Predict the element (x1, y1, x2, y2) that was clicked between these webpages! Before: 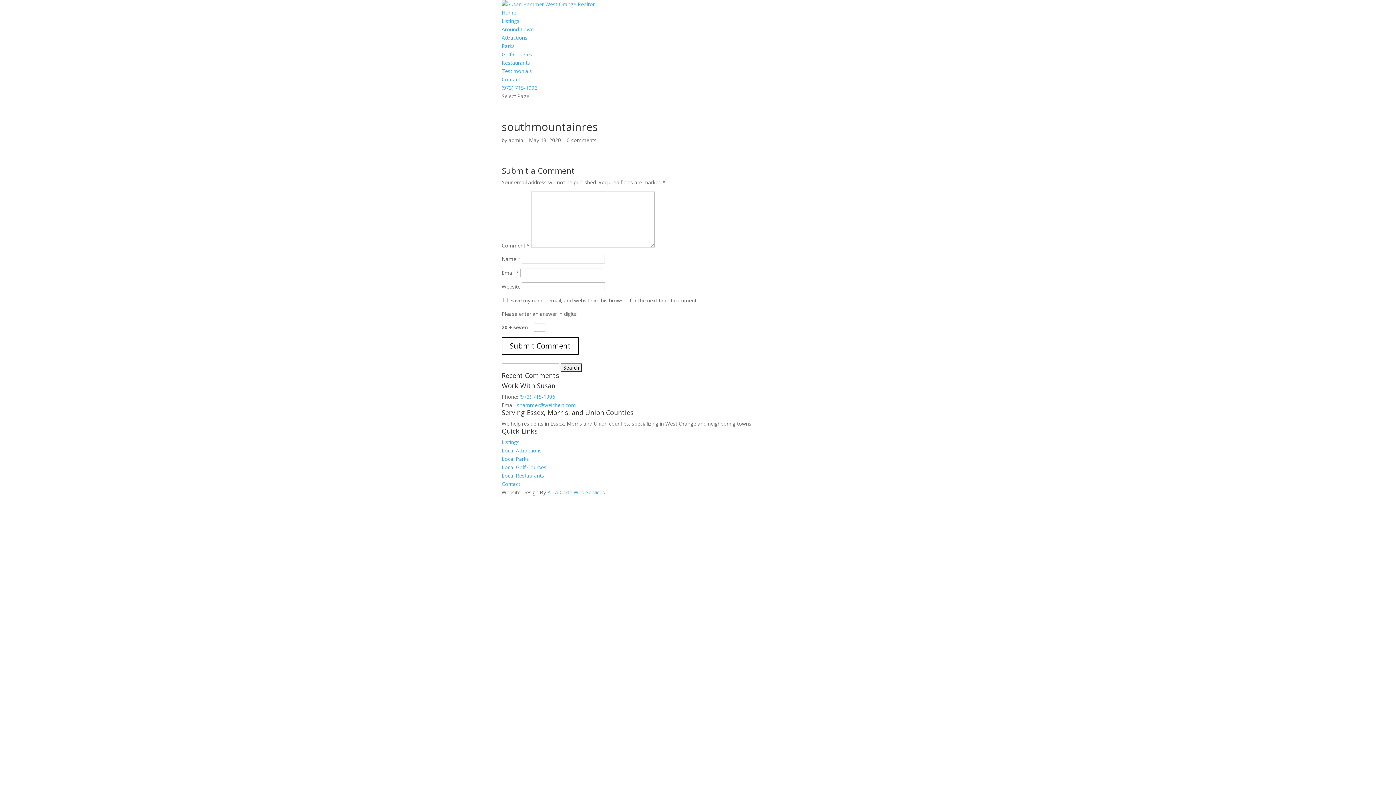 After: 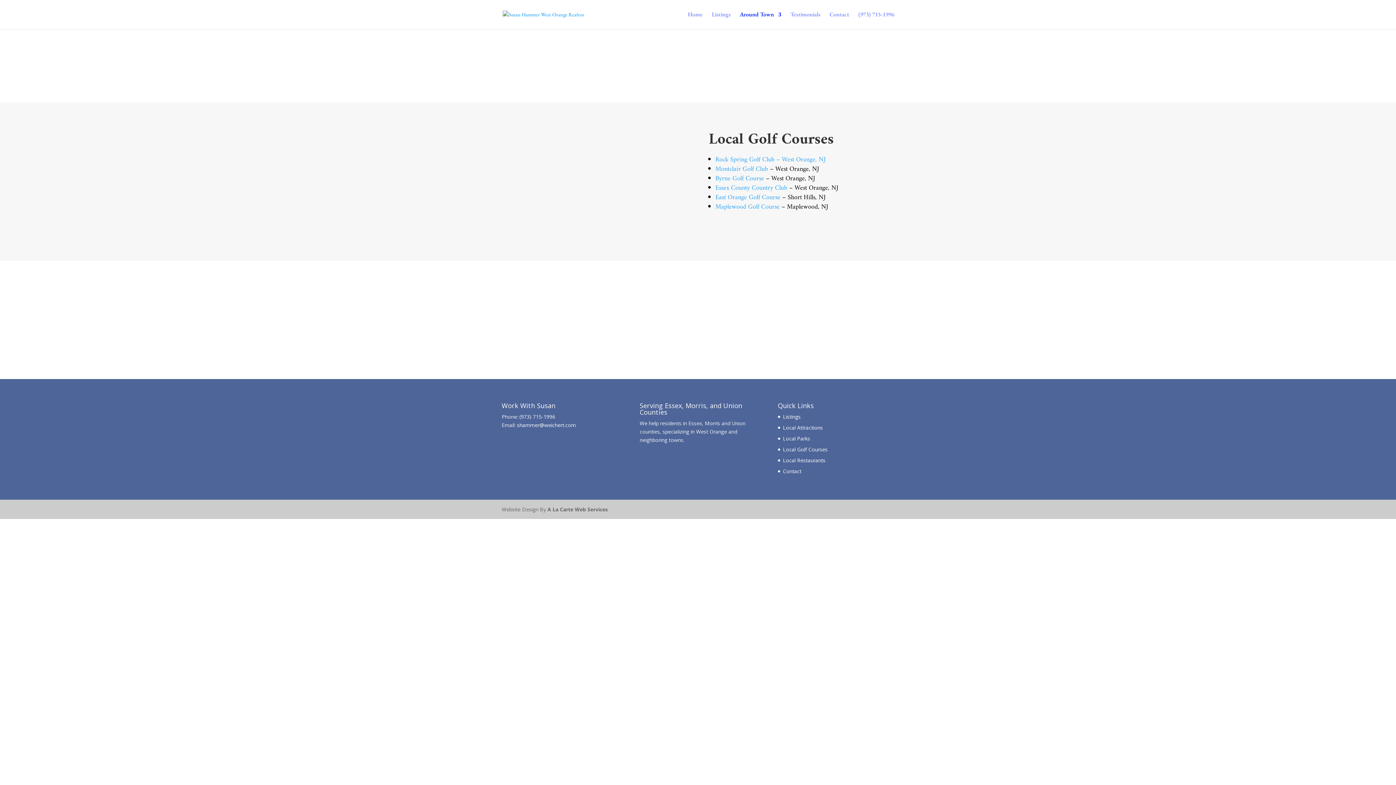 Action: bbox: (501, 464, 546, 470) label: Local Golf Courses